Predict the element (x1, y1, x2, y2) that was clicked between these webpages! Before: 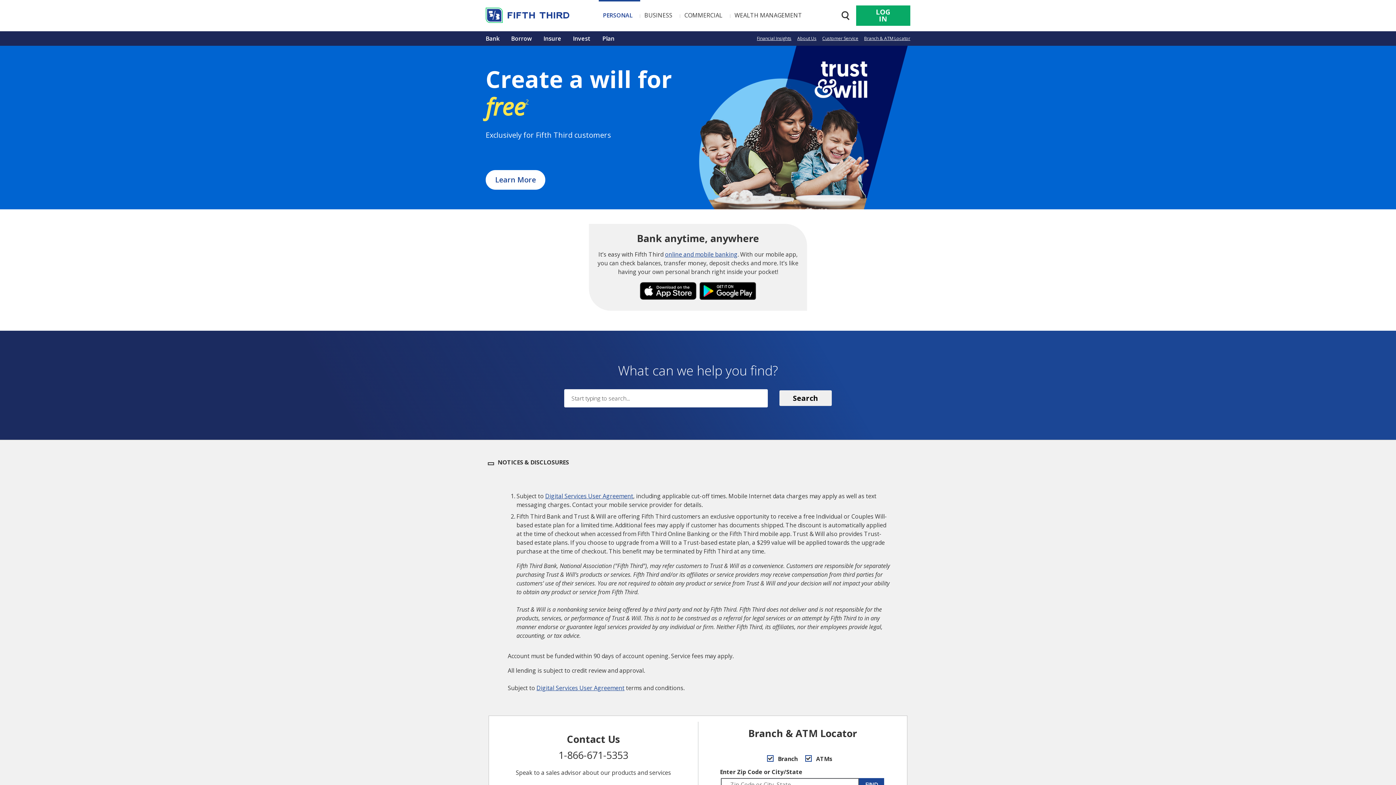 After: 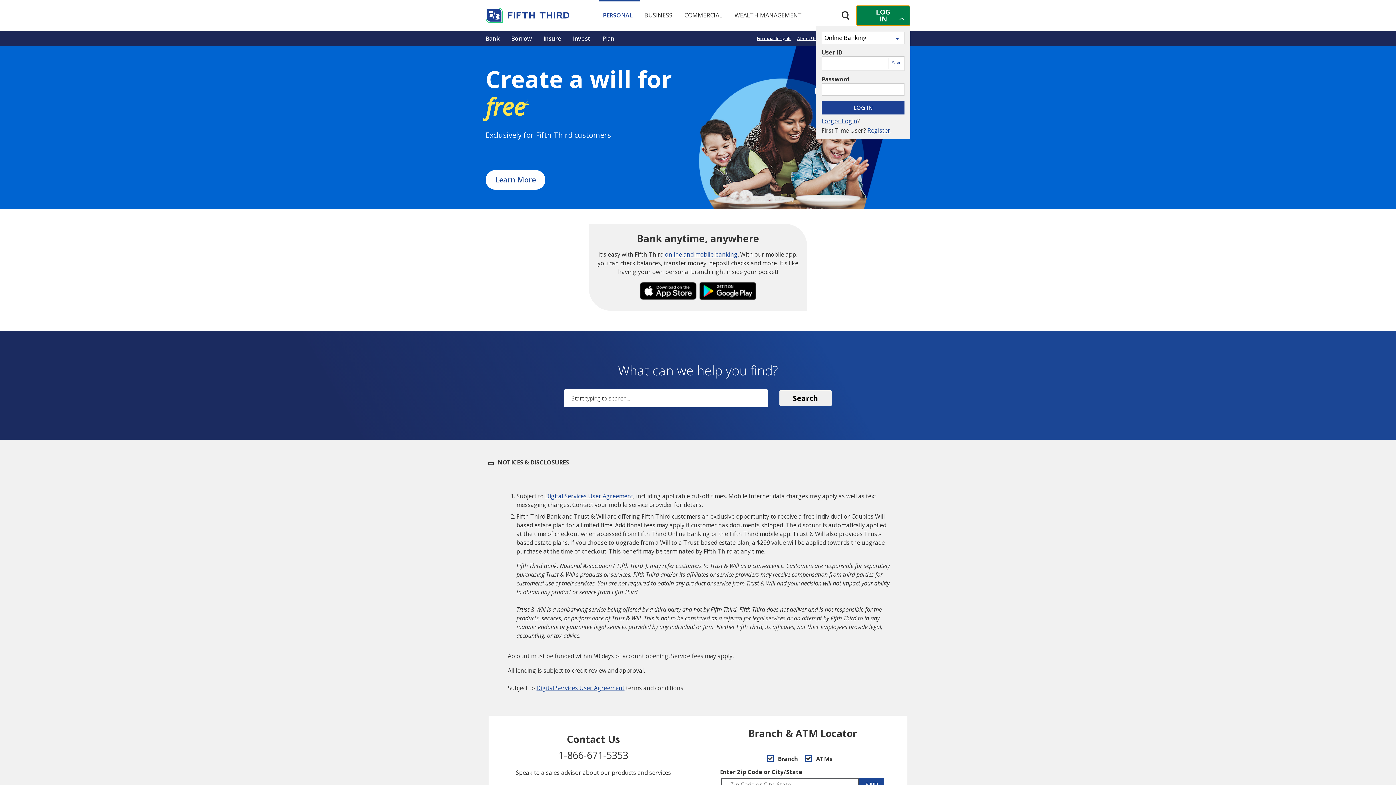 Action: label: LOG IN bbox: (856, 5, 910, 25)